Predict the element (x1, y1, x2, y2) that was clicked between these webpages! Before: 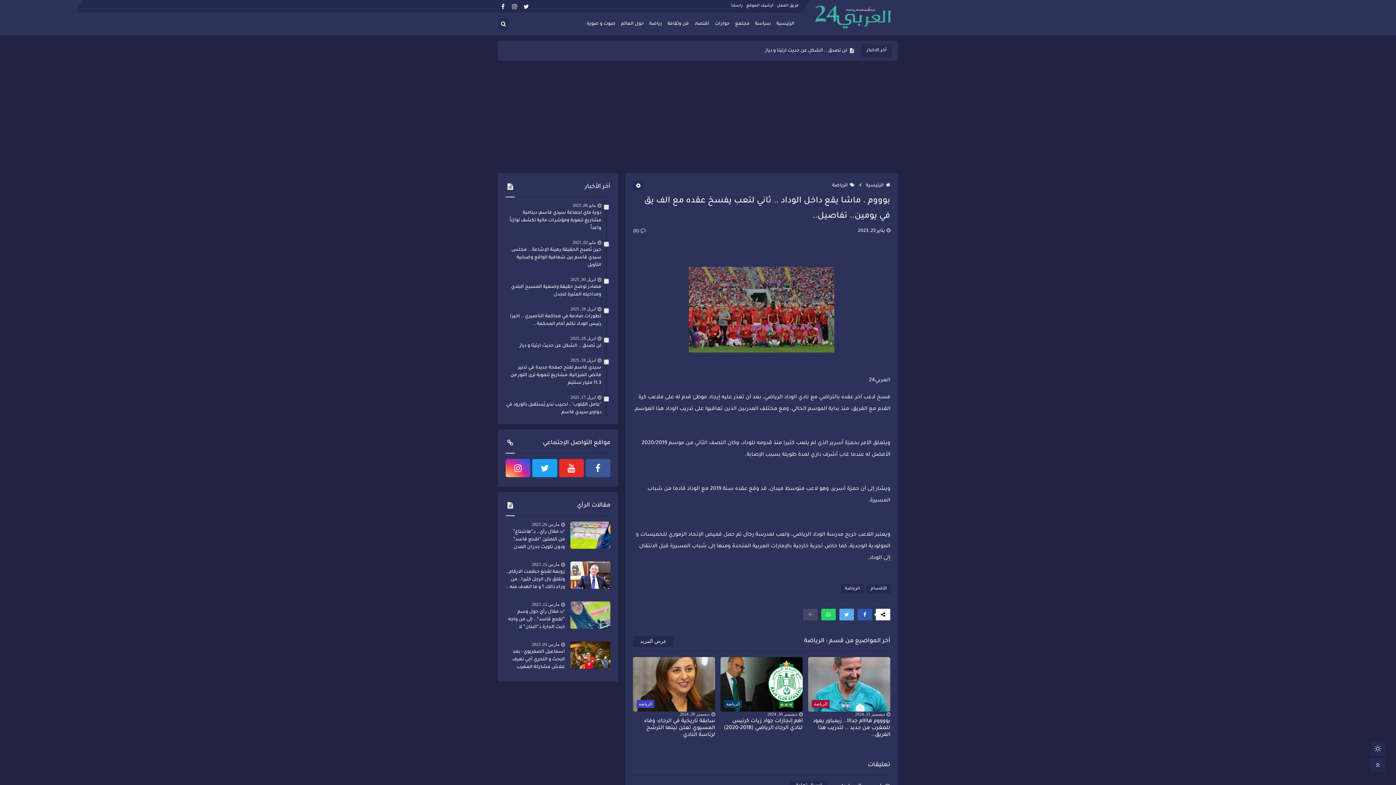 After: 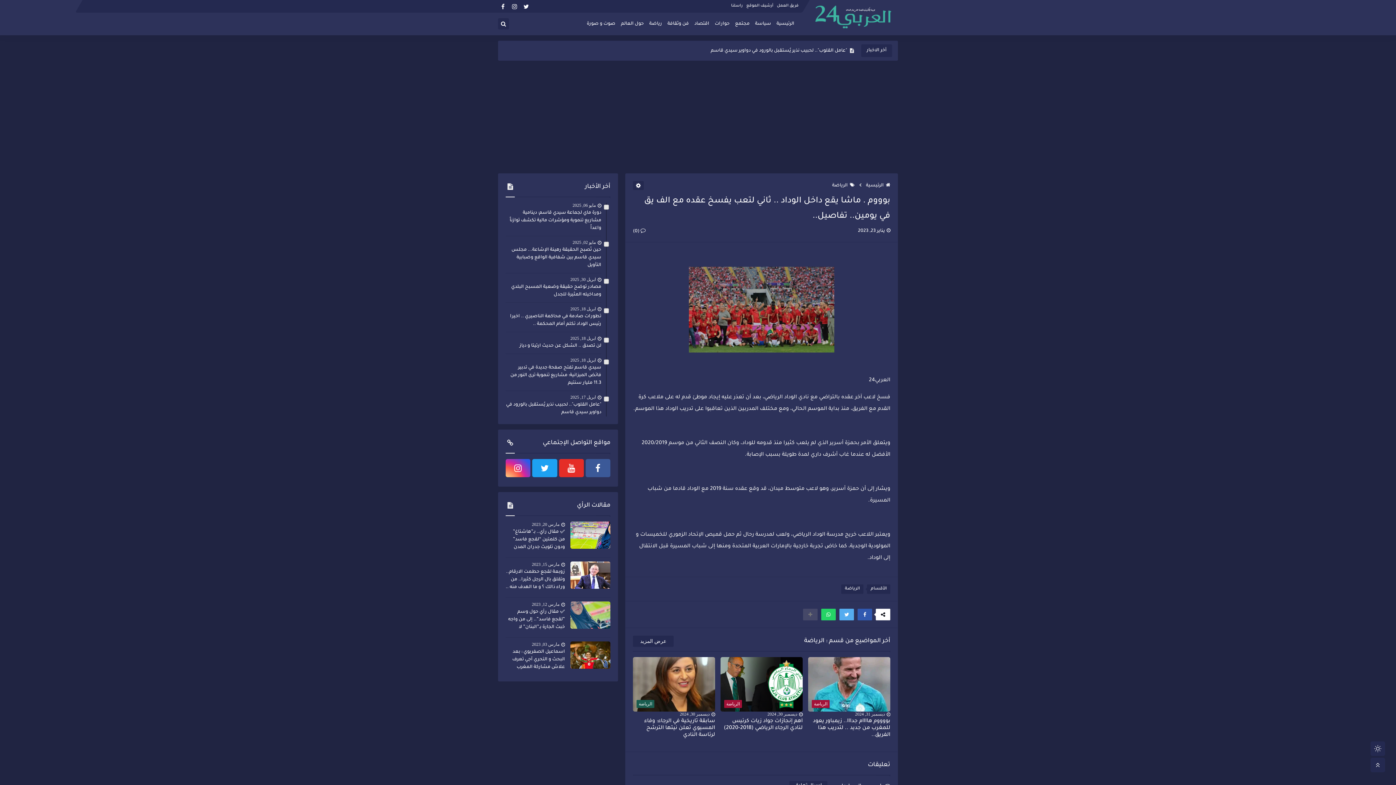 Action: label:  يناير 23, 2023 bbox: (858, 228, 890, 233)